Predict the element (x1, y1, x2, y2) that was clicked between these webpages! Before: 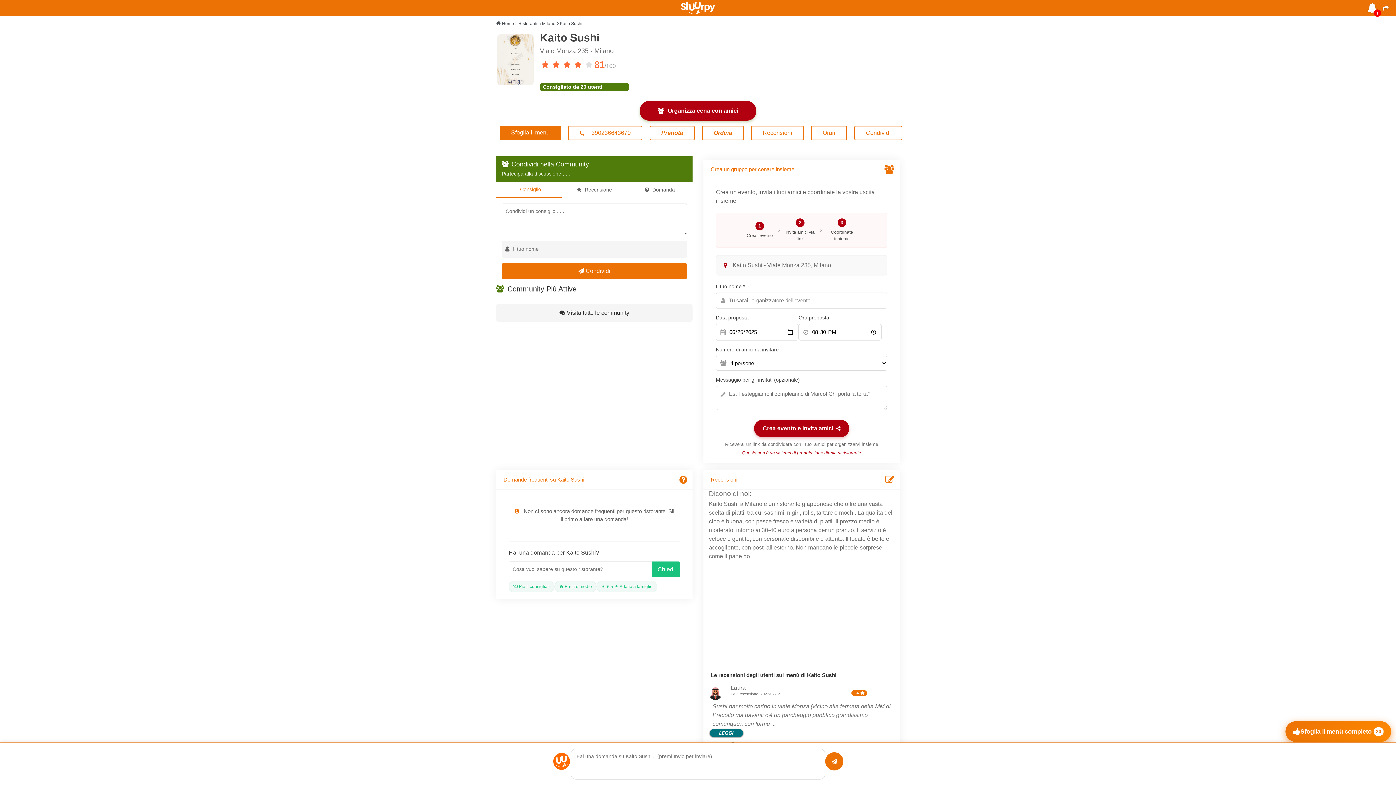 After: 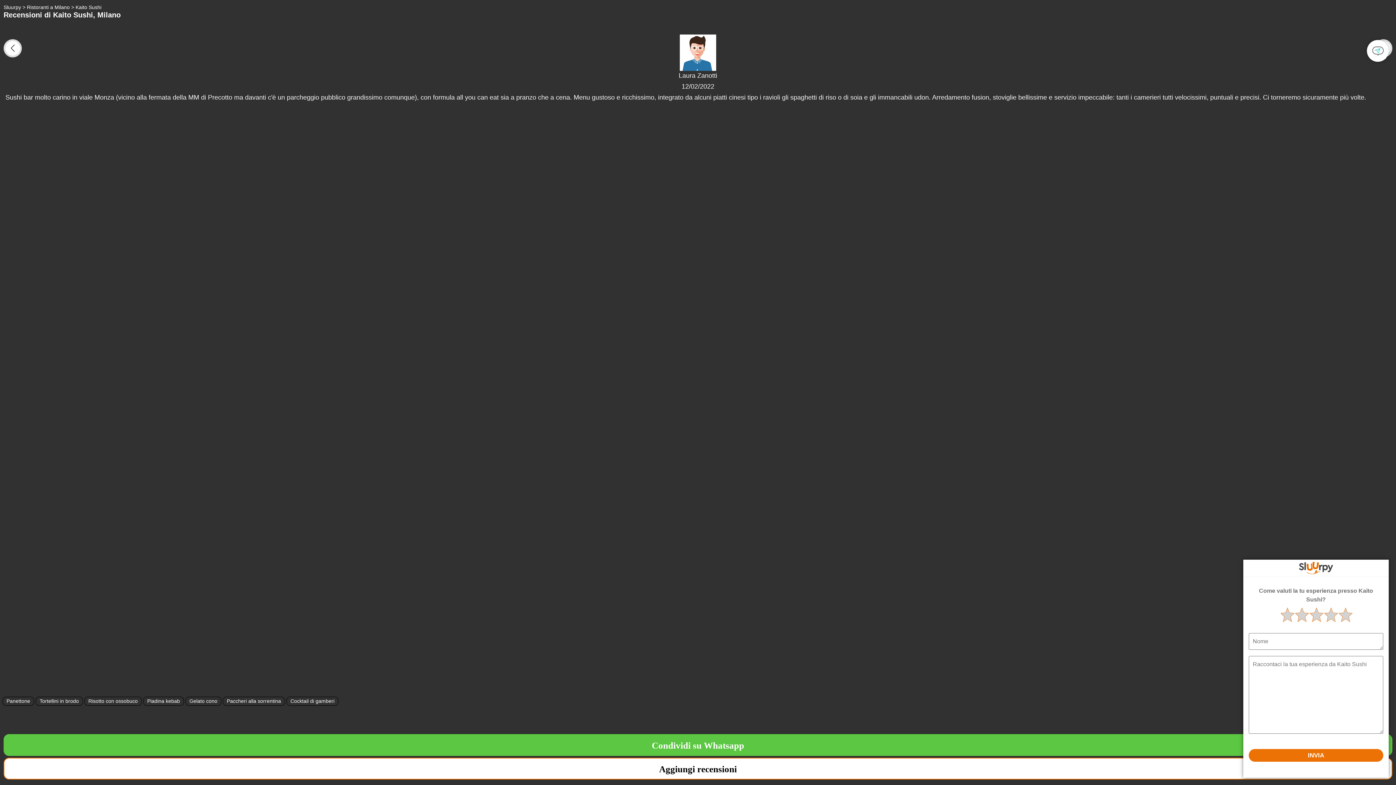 Action: label: Recensioni bbox: (751, 125, 804, 140)